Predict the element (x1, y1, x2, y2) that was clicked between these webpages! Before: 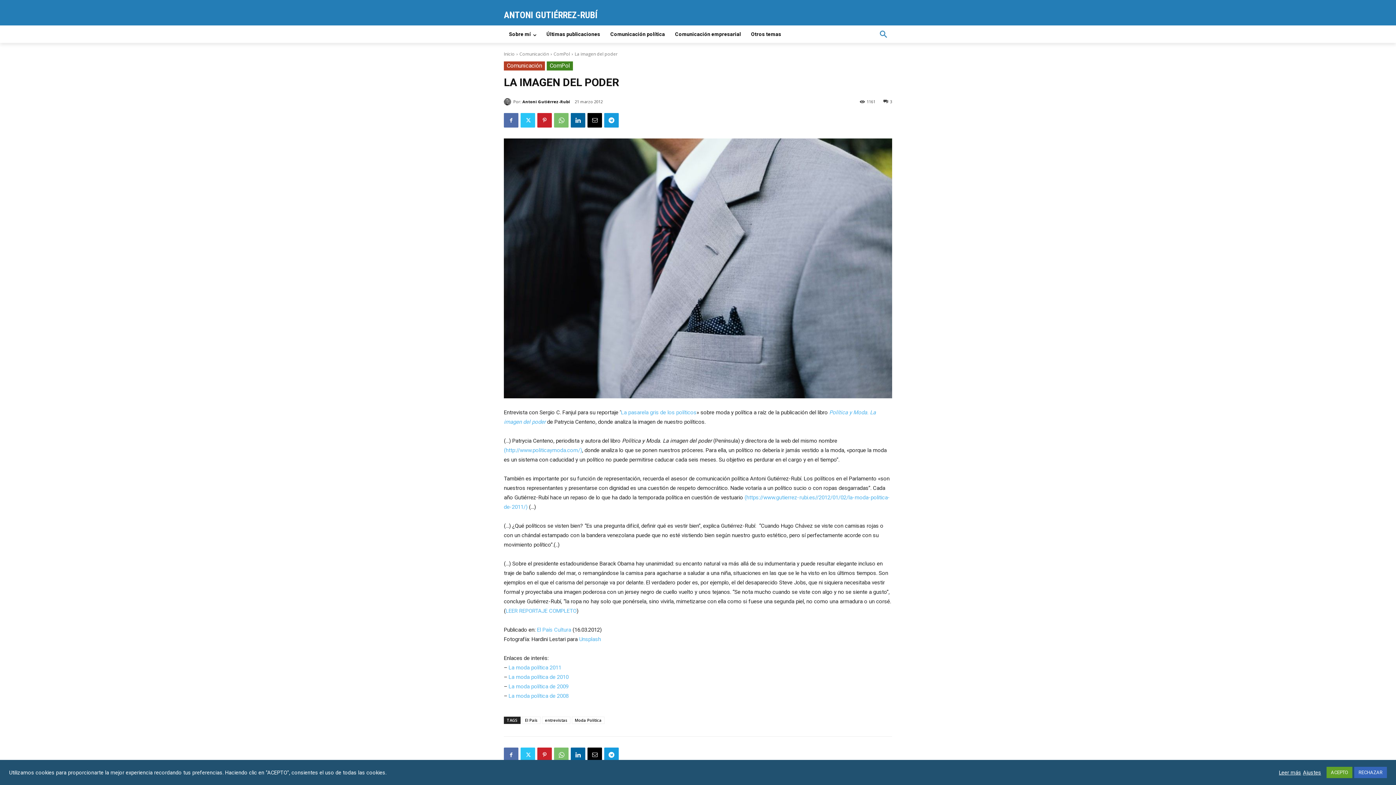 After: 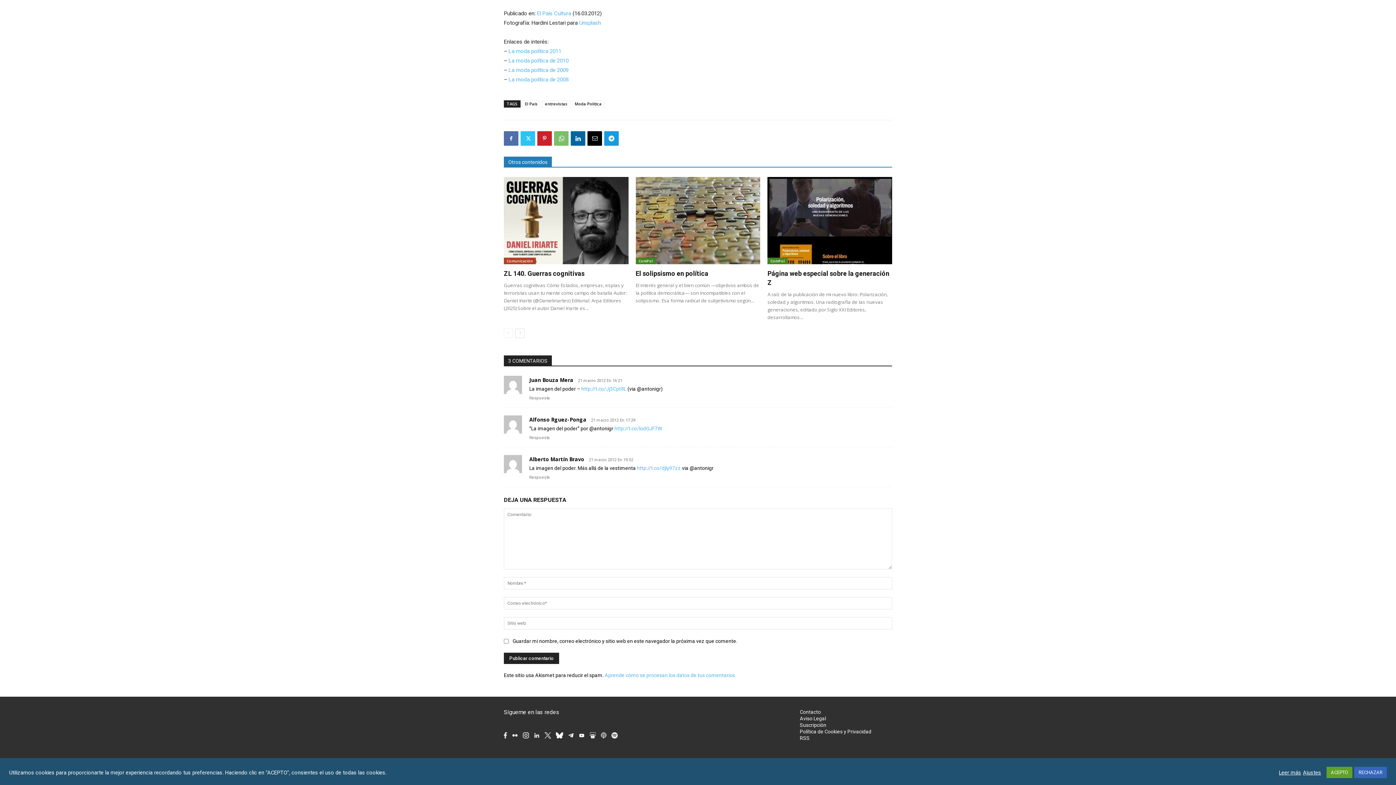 Action: bbox: (883, 98, 892, 104) label: 3